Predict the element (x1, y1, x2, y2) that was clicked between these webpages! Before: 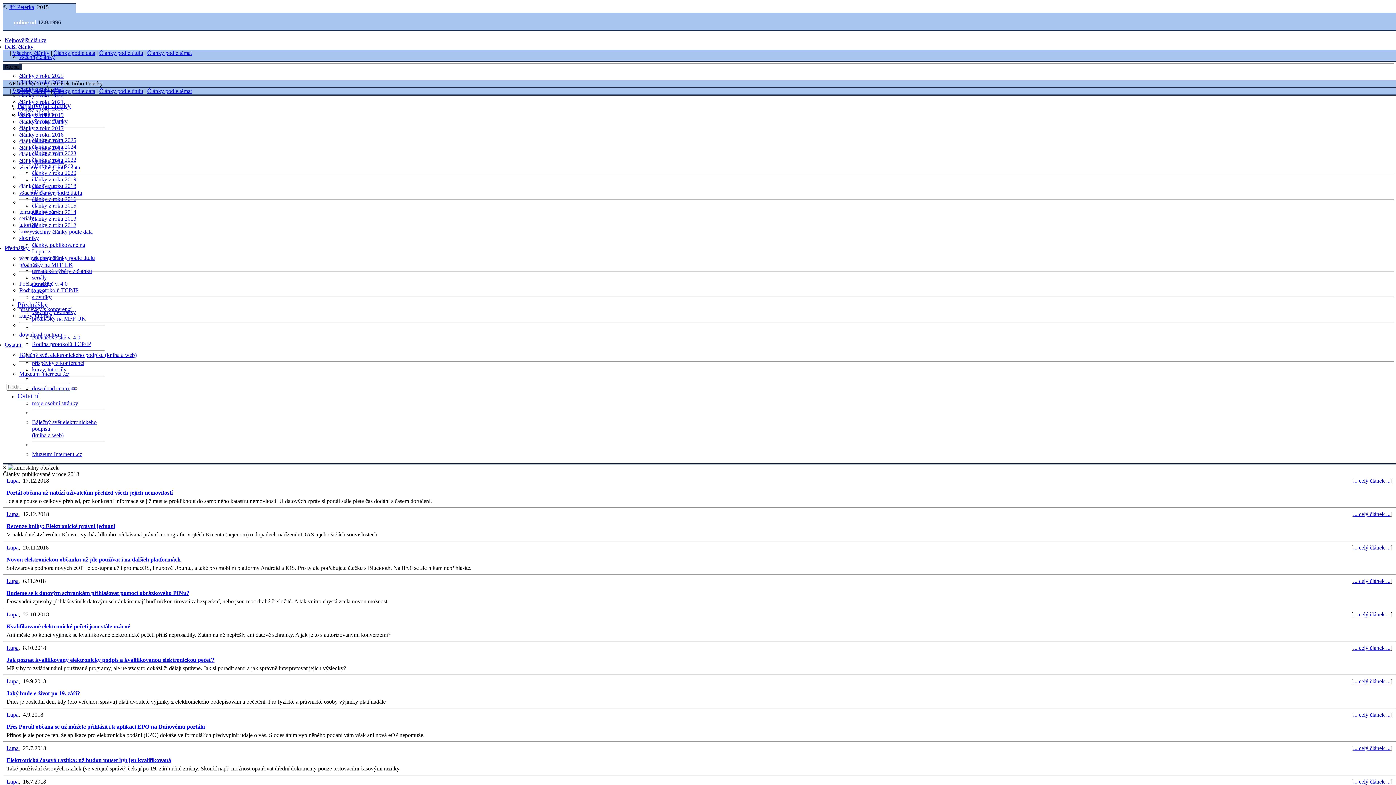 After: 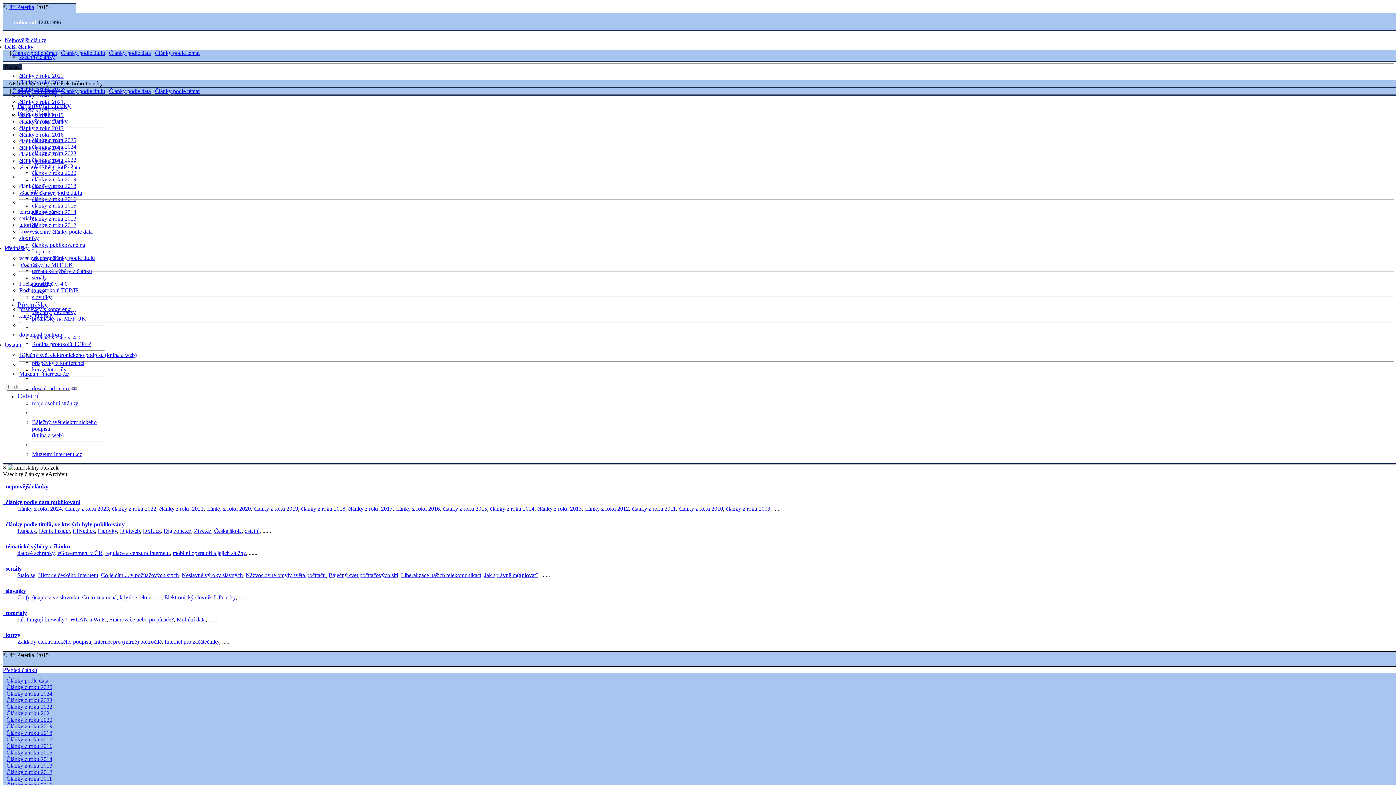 Action: label: Všechny články bbox: (12, 88, 49, 94)